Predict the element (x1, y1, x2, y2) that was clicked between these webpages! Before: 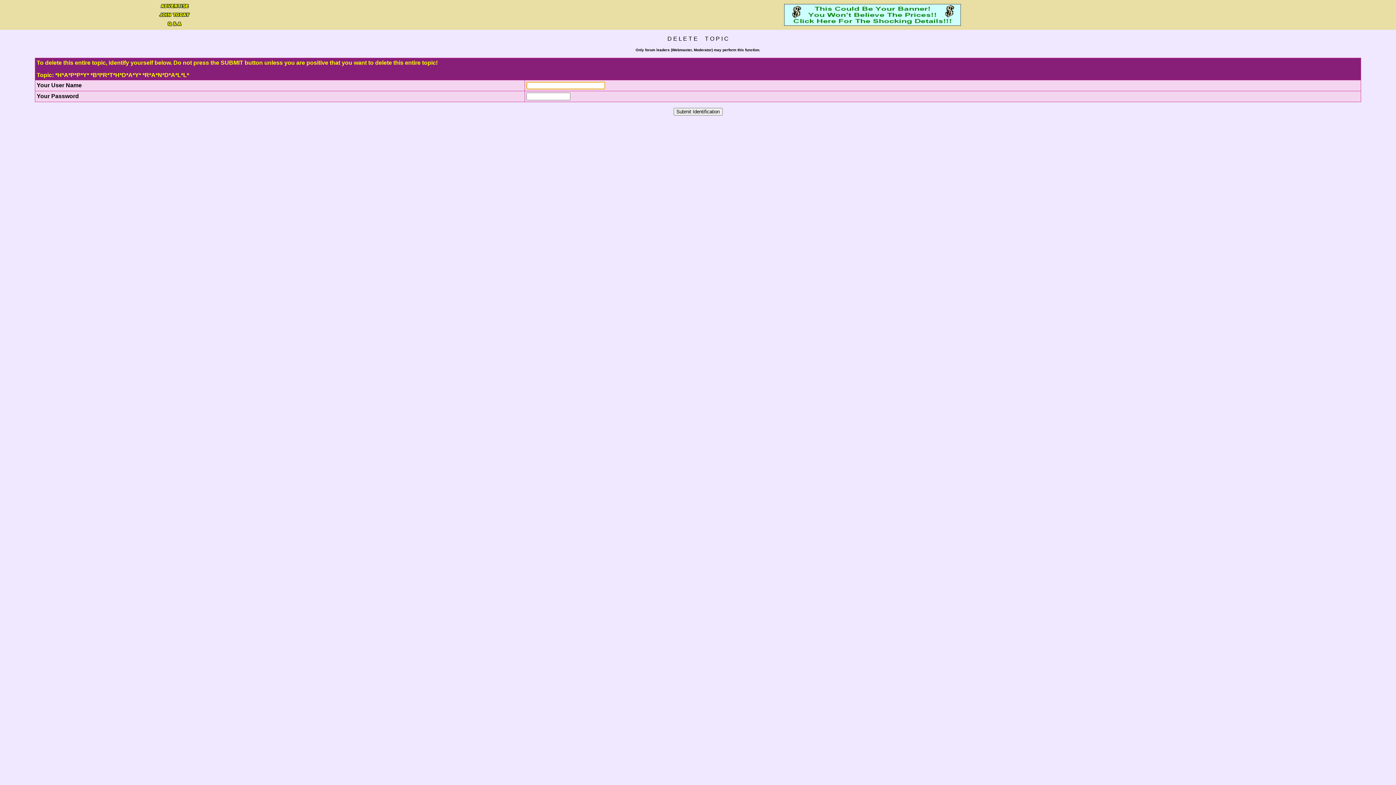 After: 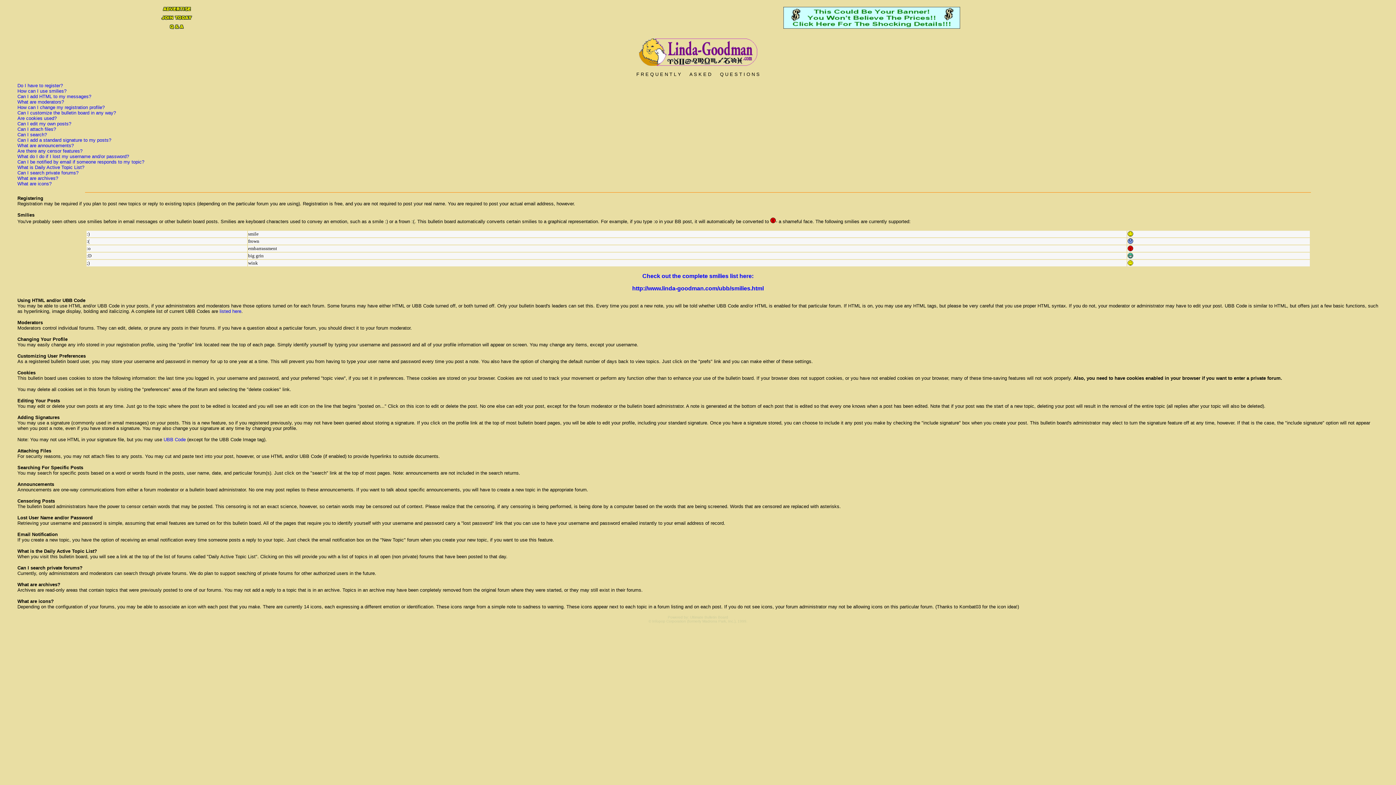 Action: bbox: (156, 22, 192, 28)